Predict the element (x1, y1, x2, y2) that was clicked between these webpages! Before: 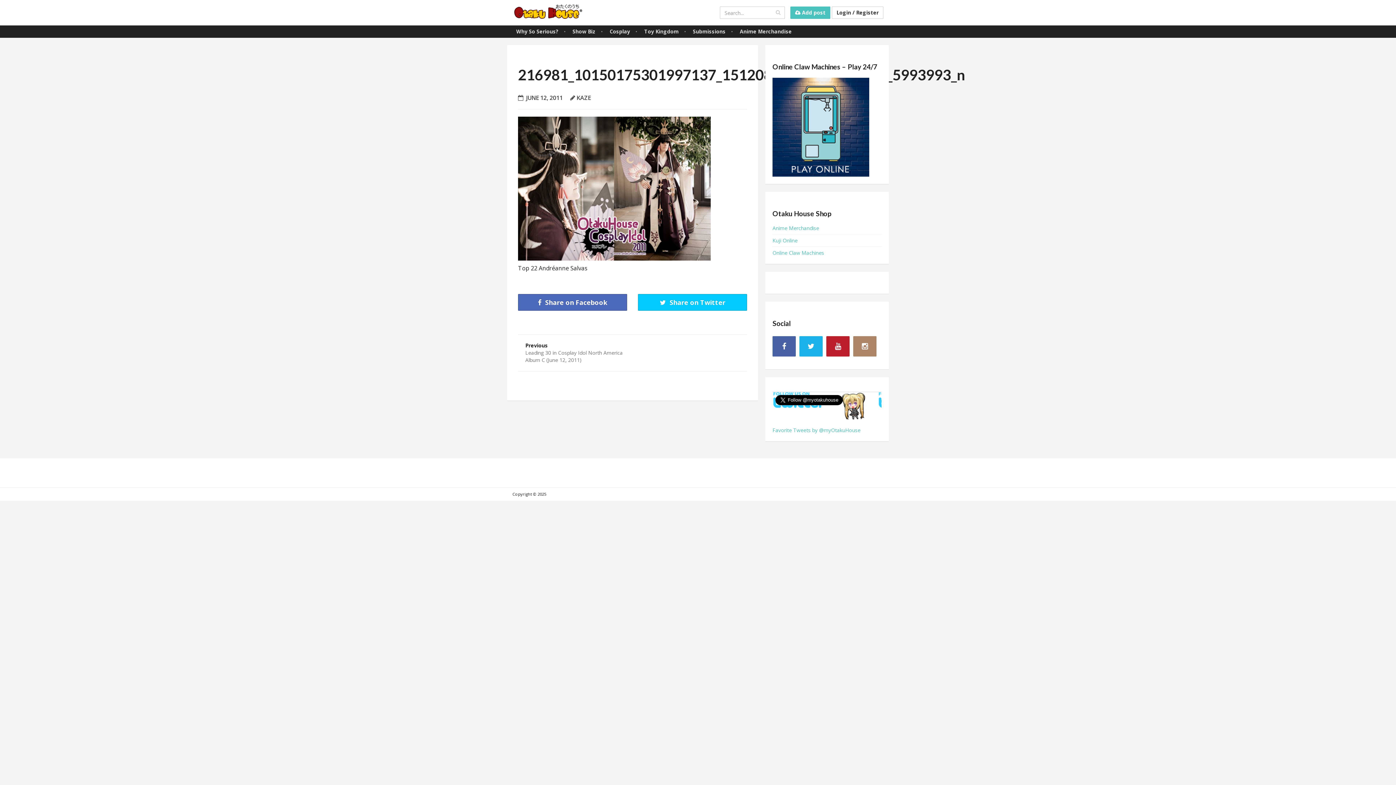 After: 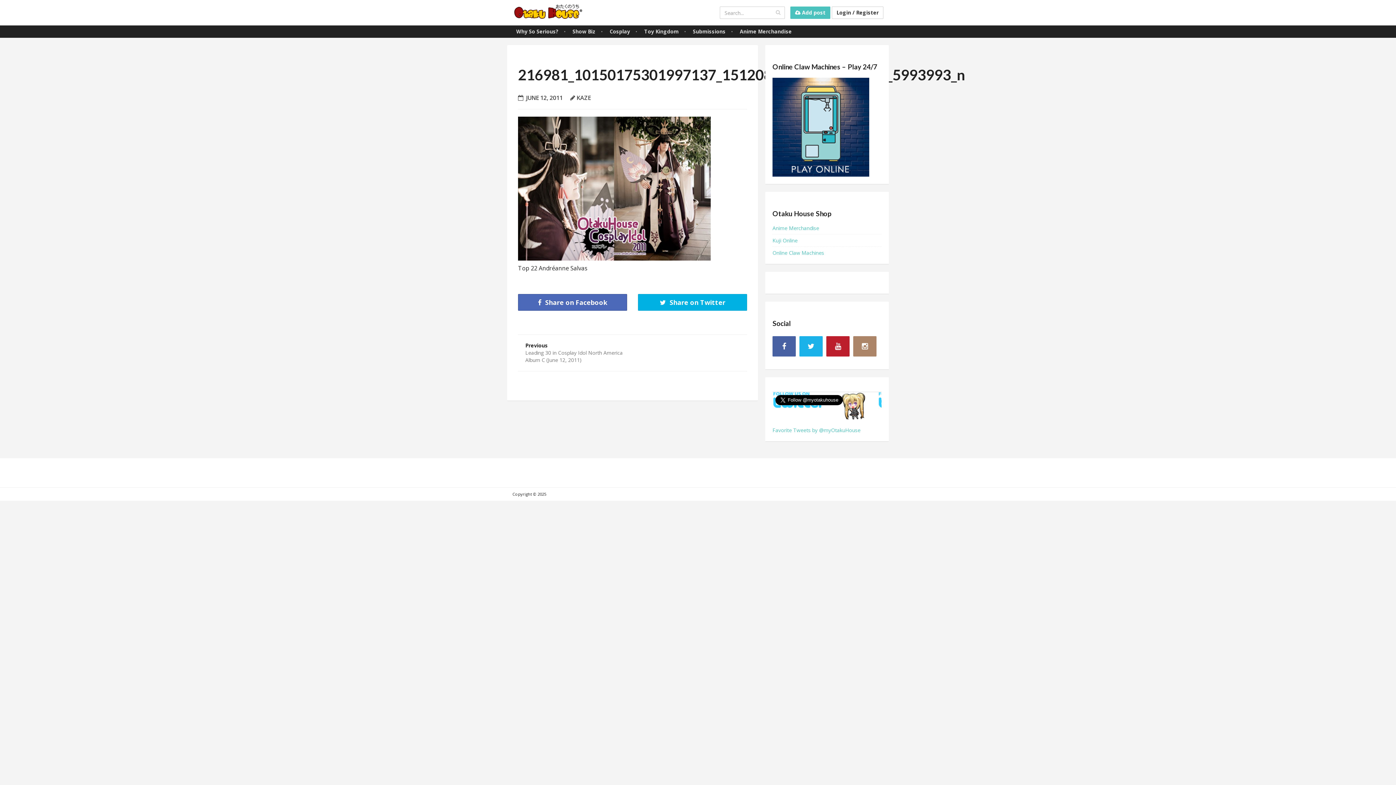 Action: label:  Share on Twitter bbox: (638, 294, 747, 310)